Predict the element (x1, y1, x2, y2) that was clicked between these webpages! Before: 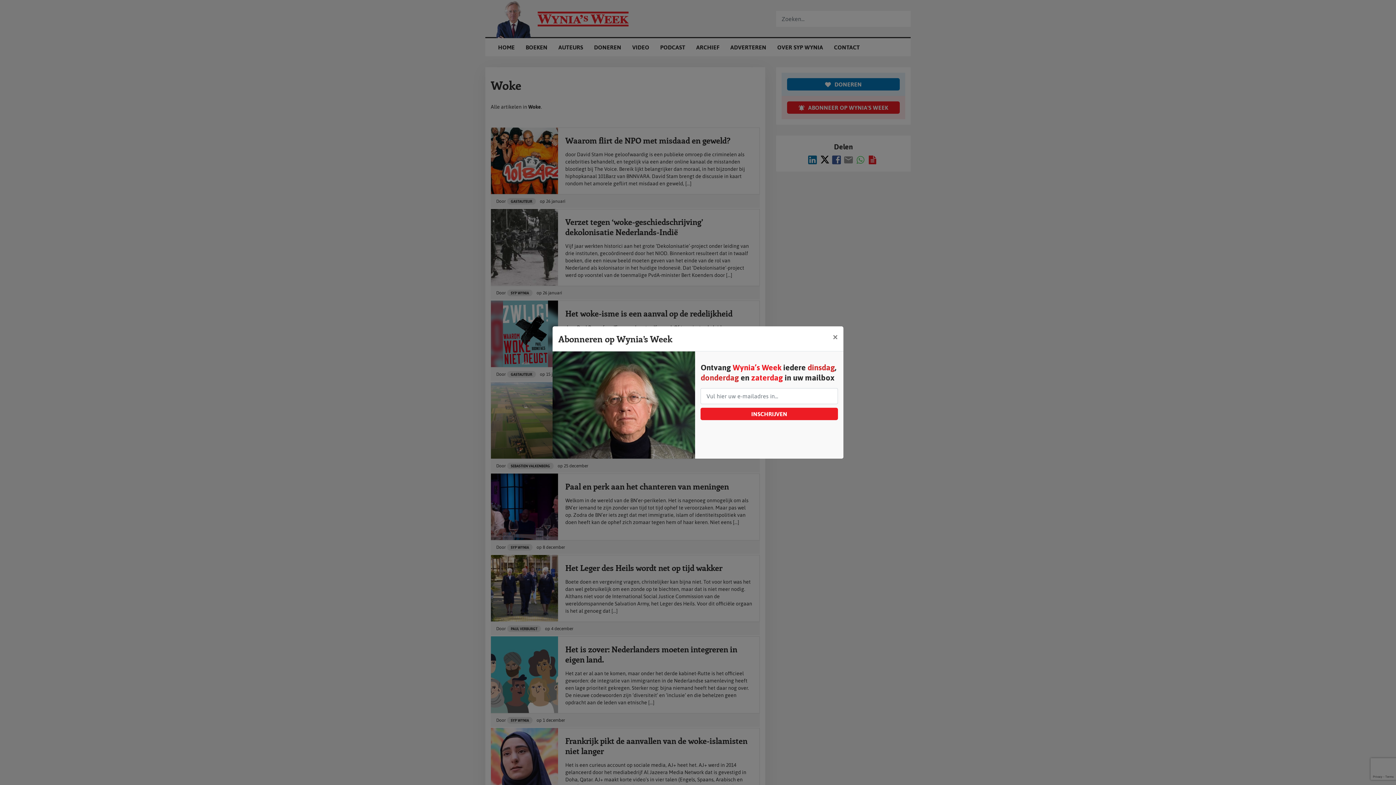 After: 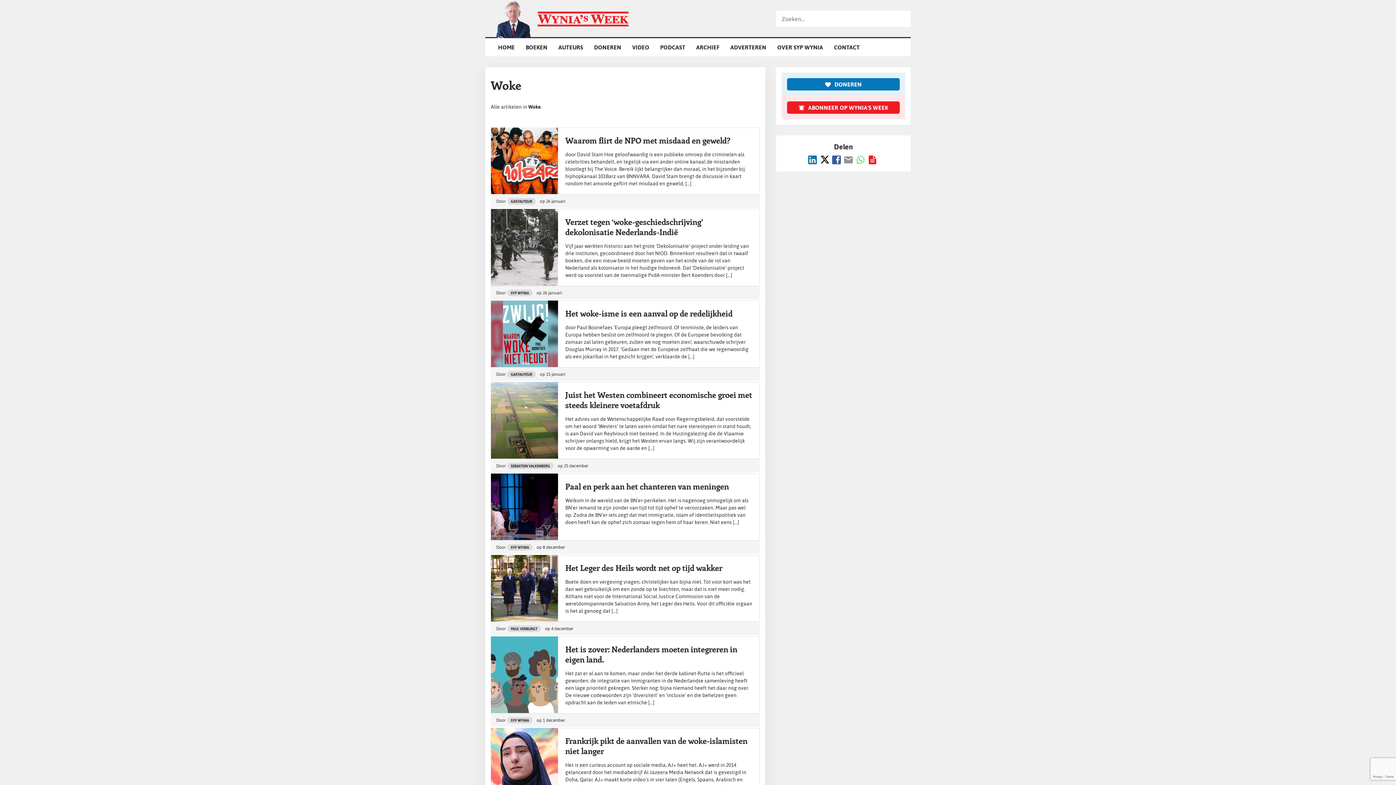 Action: label: Sluit bbox: (827, 326, 843, 347)